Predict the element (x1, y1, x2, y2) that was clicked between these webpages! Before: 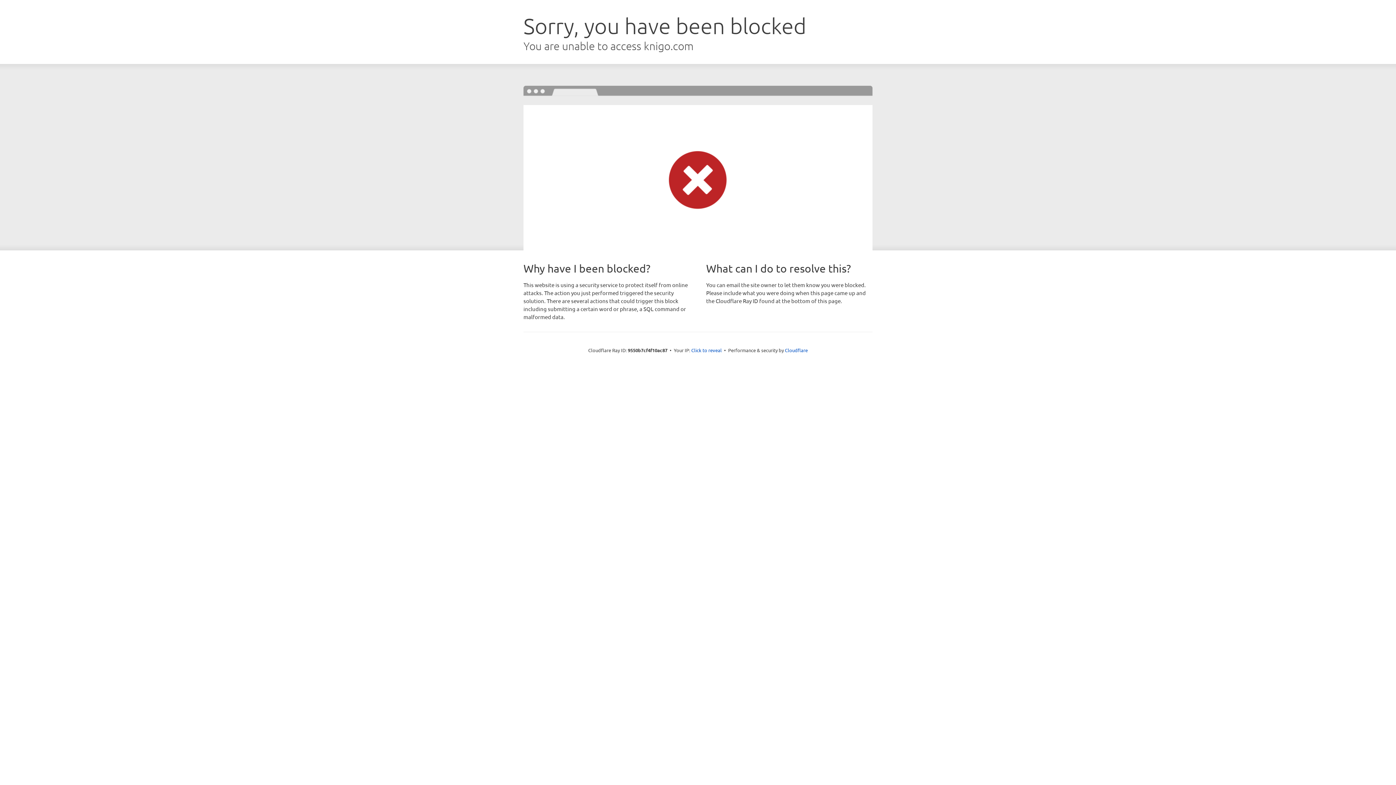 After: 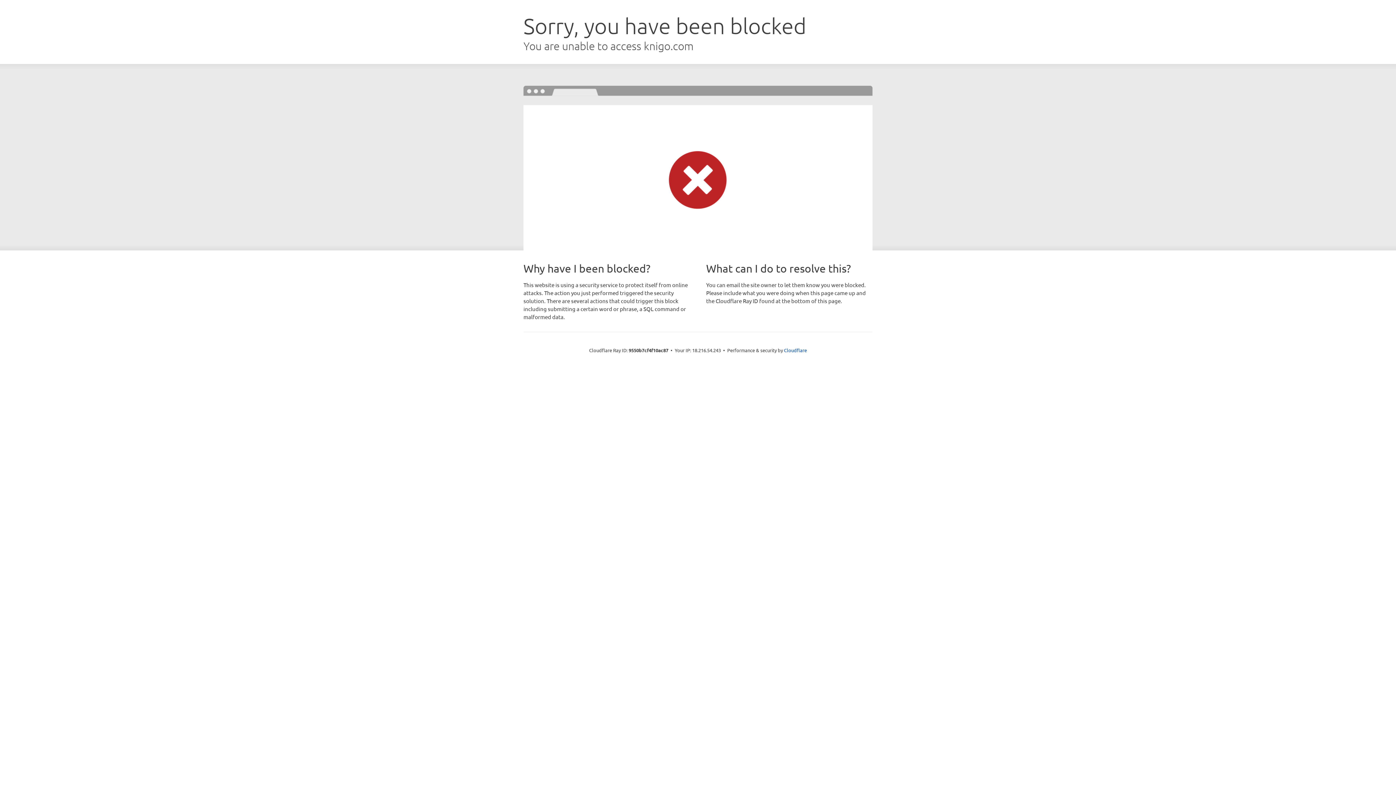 Action: bbox: (691, 346, 722, 353) label: Click to reveal